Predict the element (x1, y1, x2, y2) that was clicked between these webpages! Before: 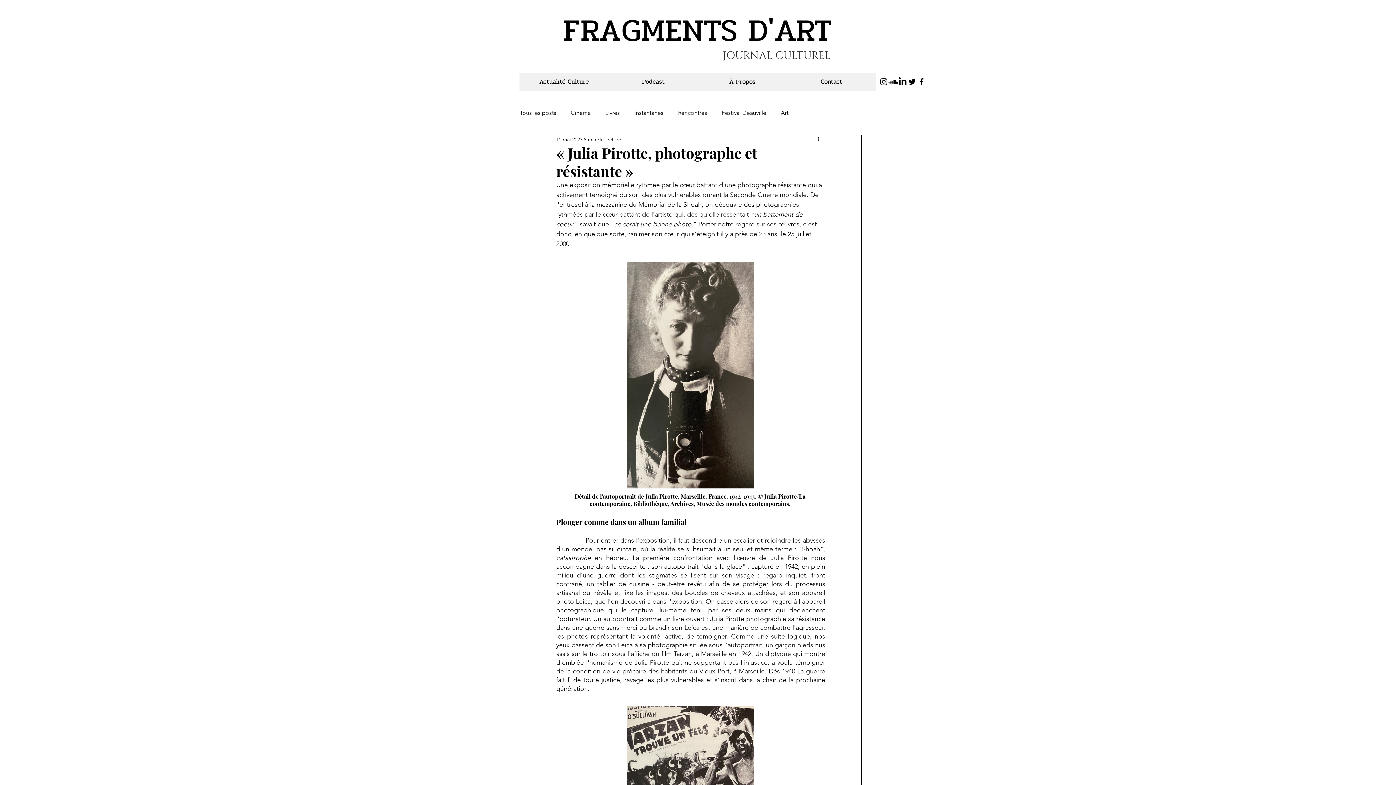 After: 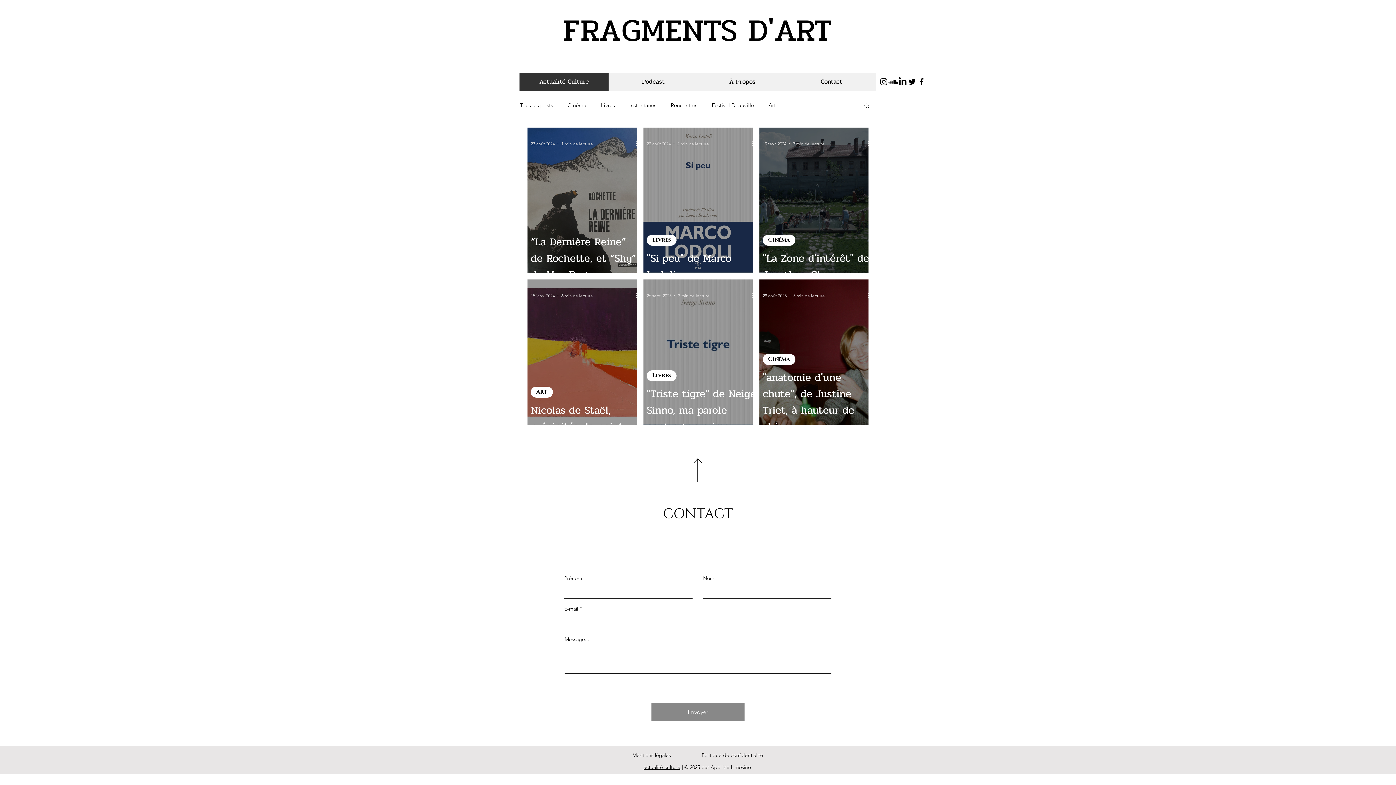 Action: label: Actualité Culture bbox: (519, 72, 608, 90)